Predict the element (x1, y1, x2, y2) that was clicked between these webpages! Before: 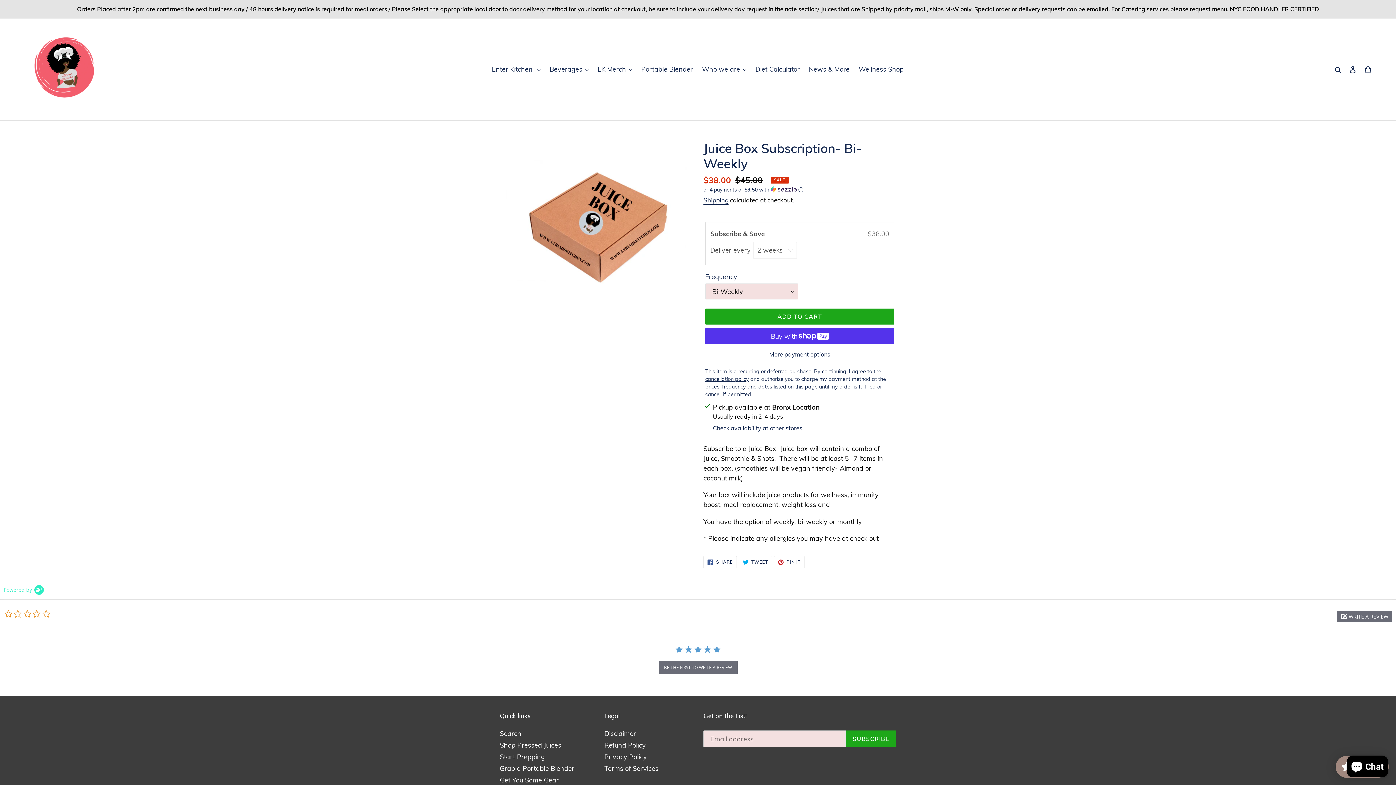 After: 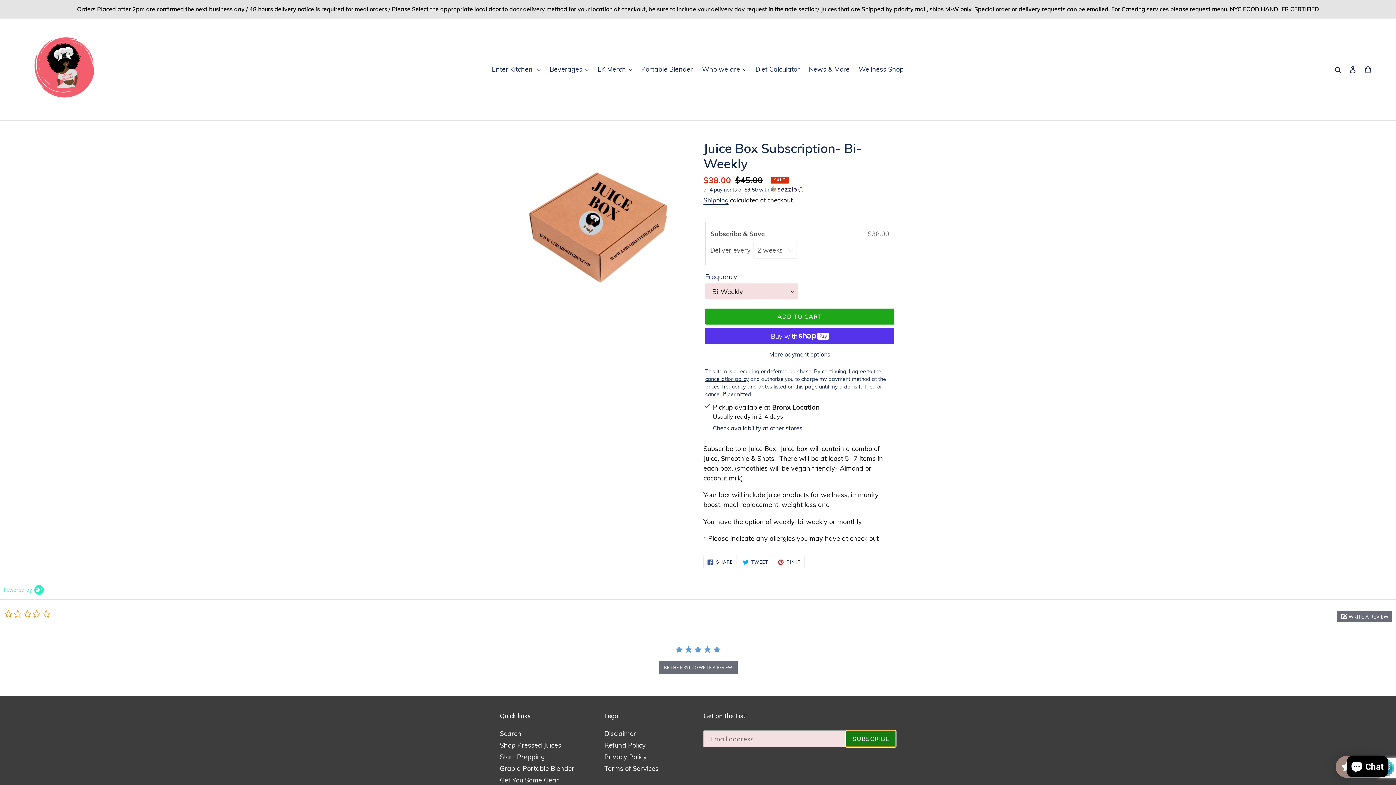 Action: label: SUBSCRIBE bbox: (845, 730, 896, 747)